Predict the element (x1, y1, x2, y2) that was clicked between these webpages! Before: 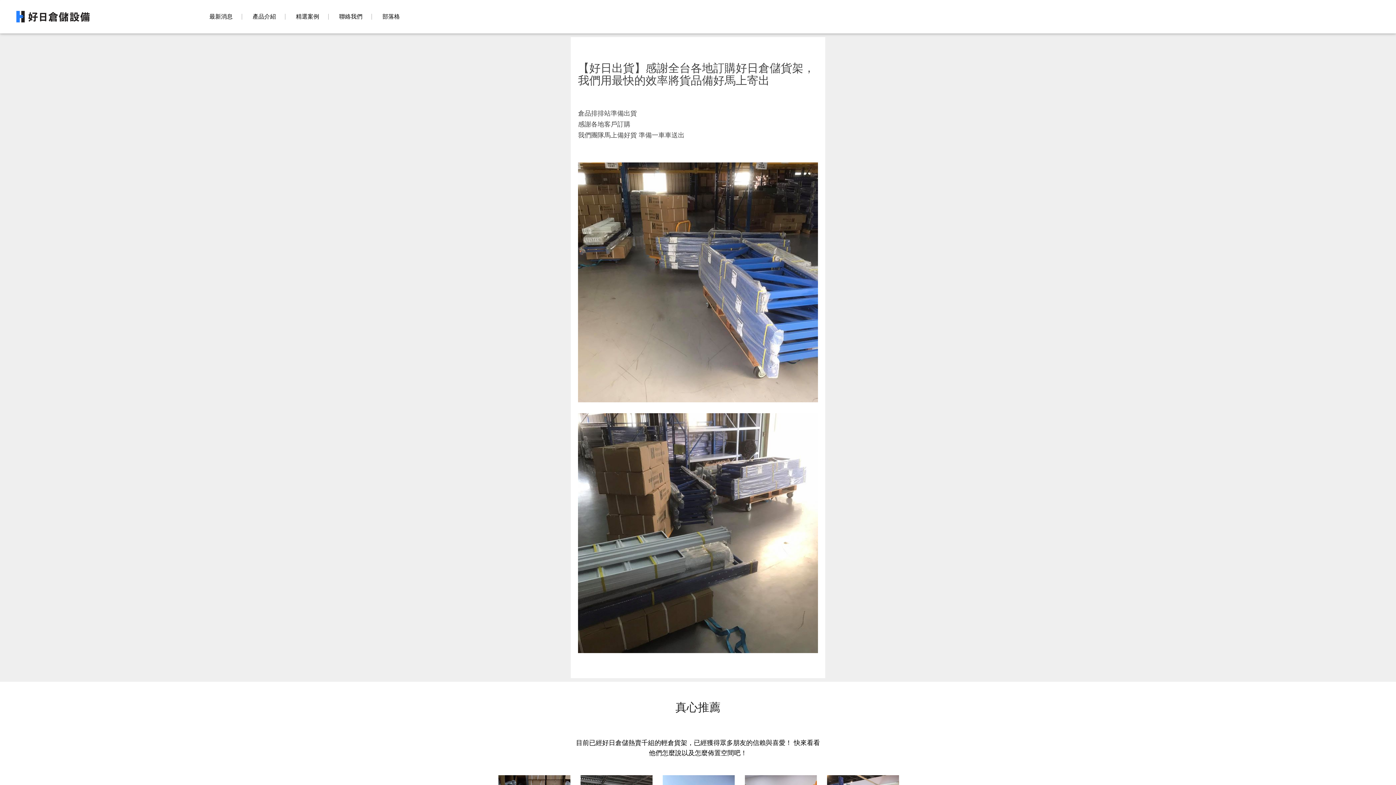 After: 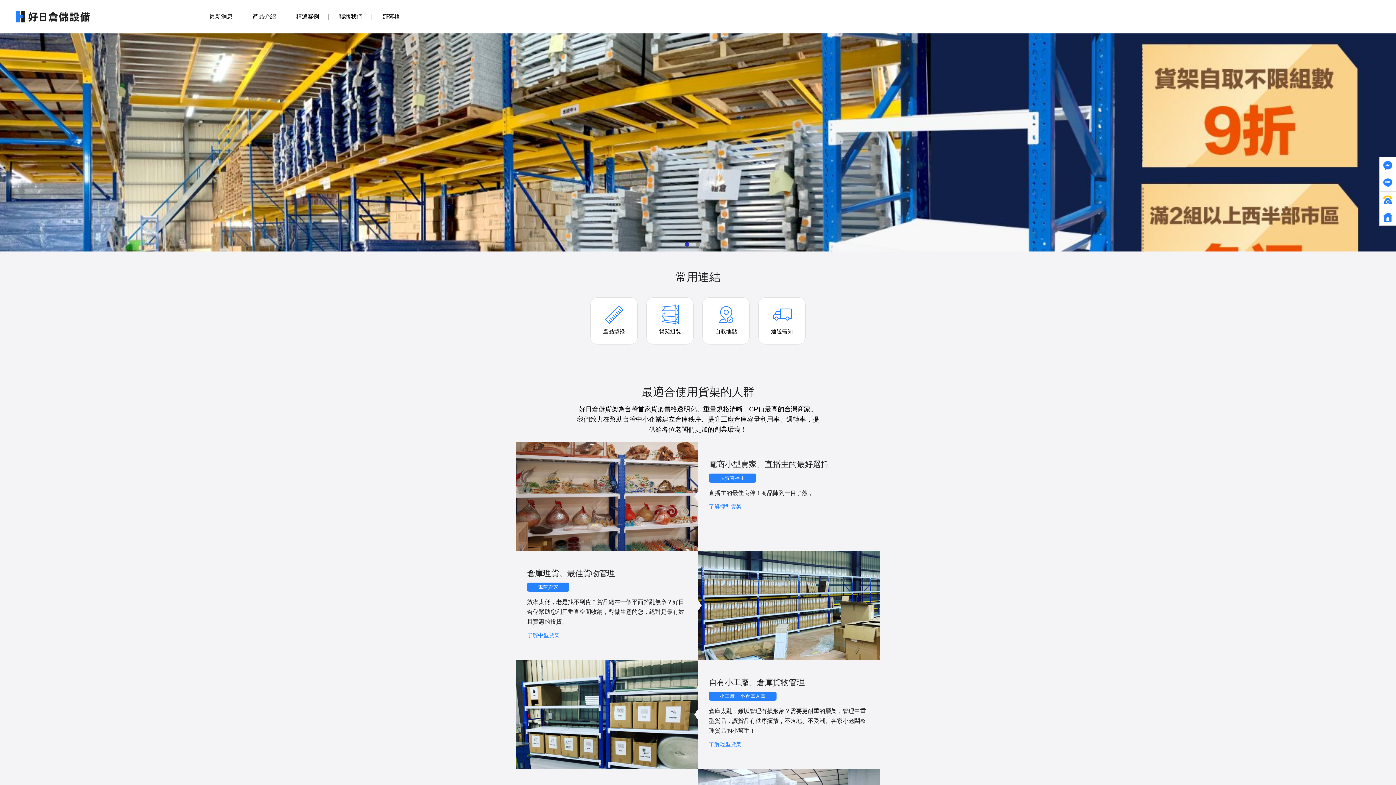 Action: bbox: (5, 0, 100, 33)